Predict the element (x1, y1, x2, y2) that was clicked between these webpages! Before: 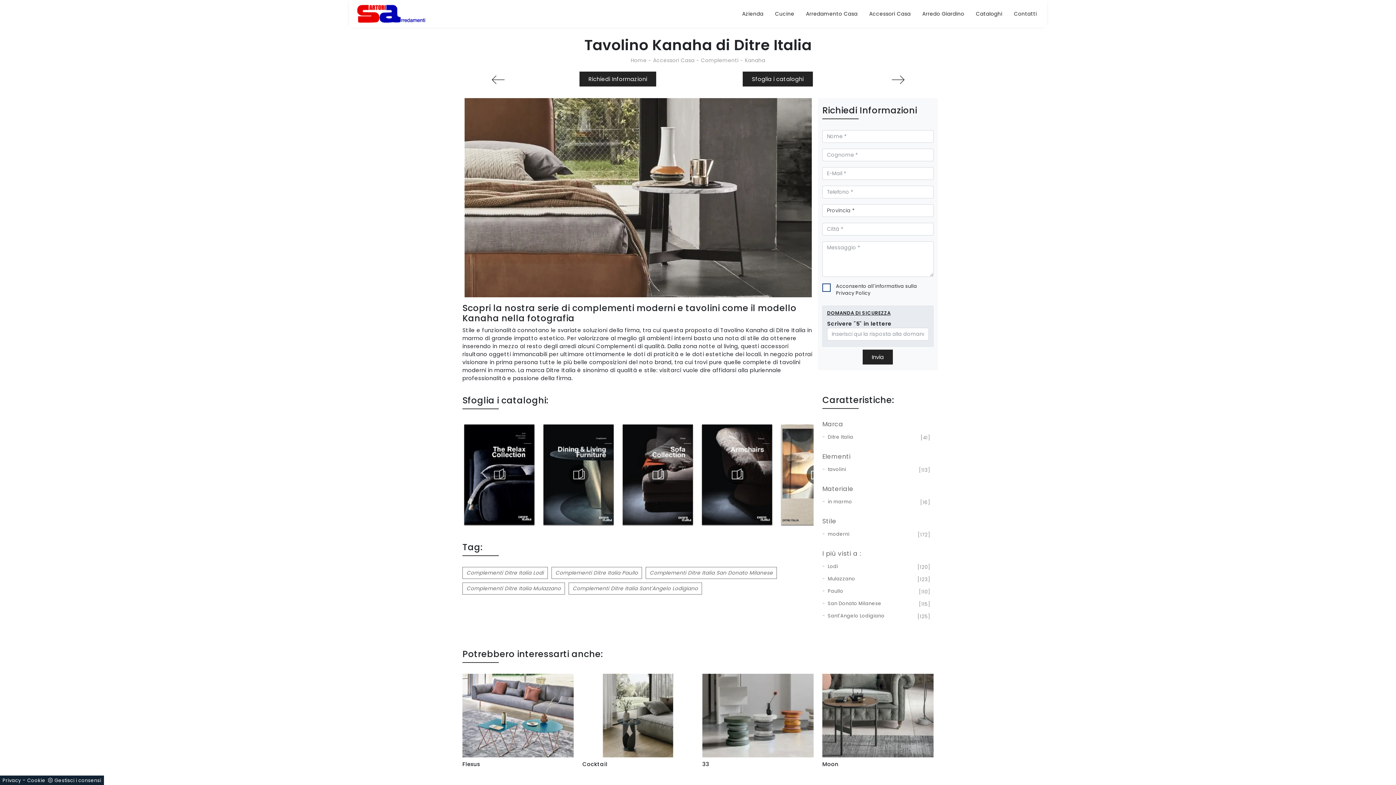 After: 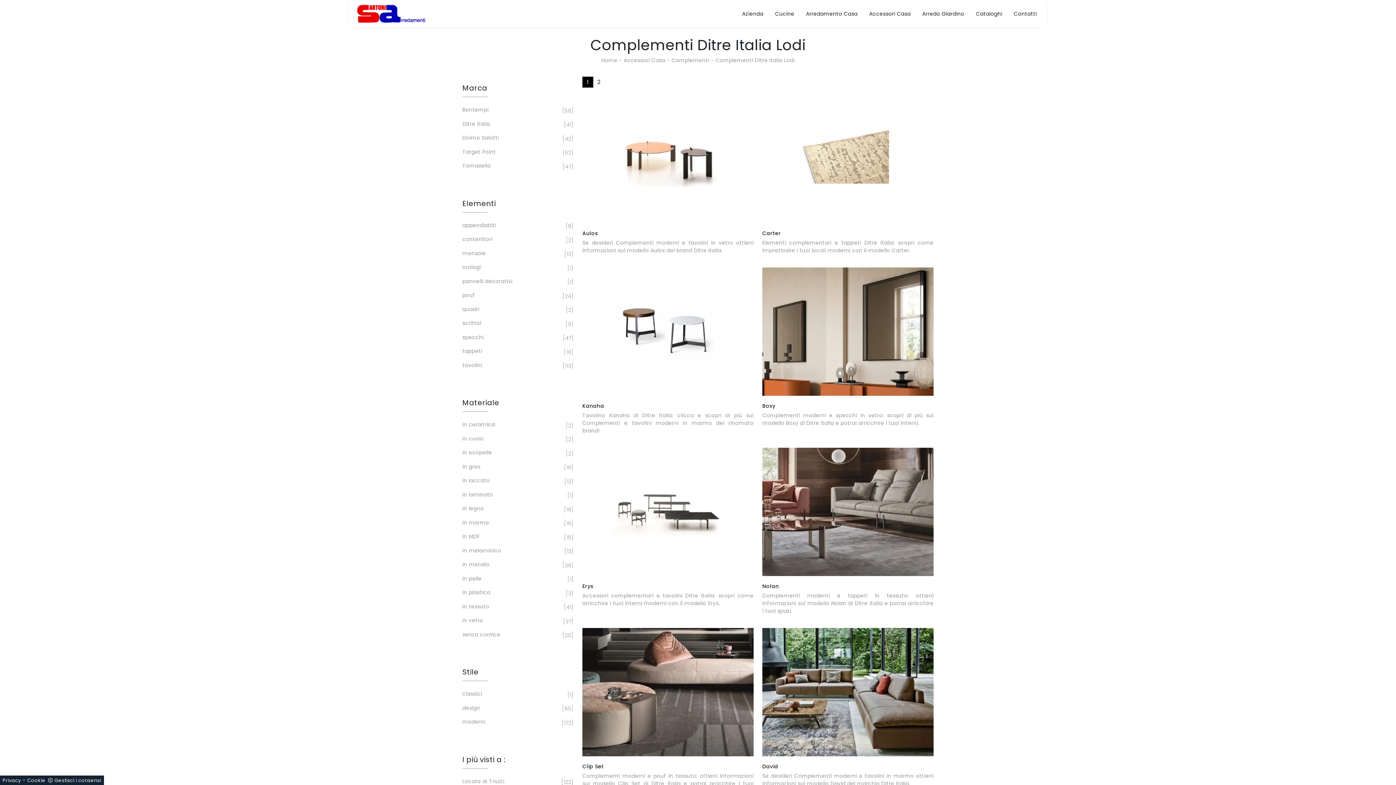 Action: bbox: (466, 569, 543, 576) label: Complementi Ditre Italia Lodi